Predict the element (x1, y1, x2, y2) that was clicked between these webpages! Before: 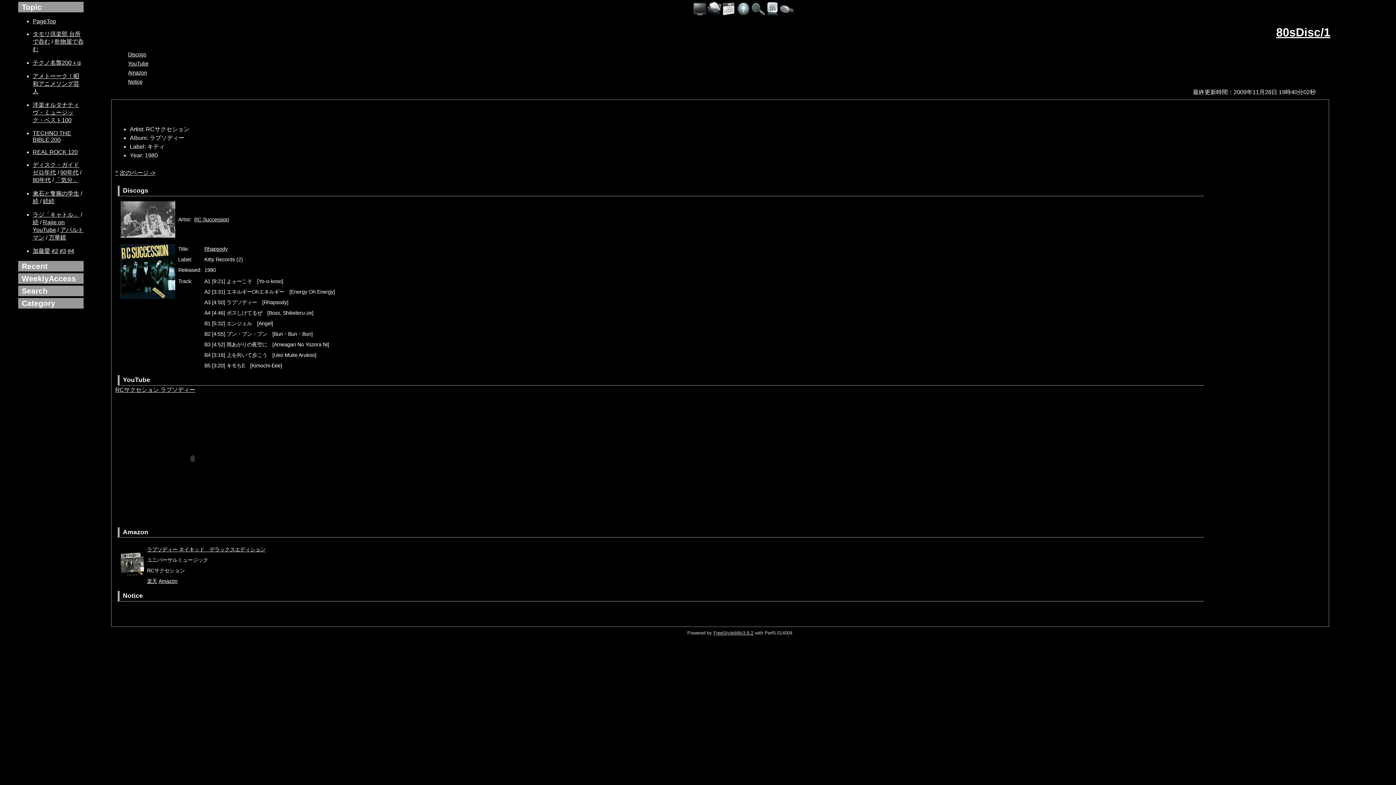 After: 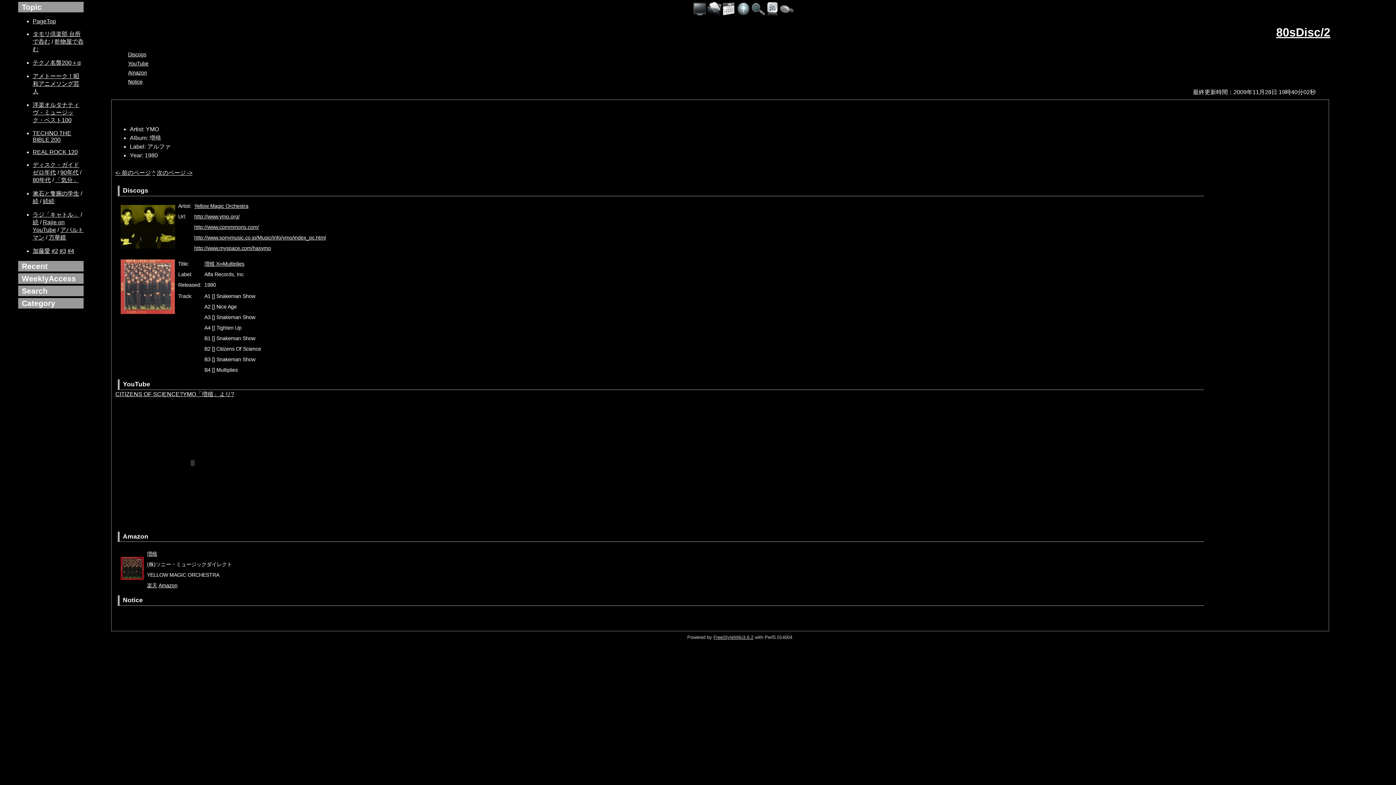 Action: bbox: (119, 169, 155, 175) label: 次のページ ->